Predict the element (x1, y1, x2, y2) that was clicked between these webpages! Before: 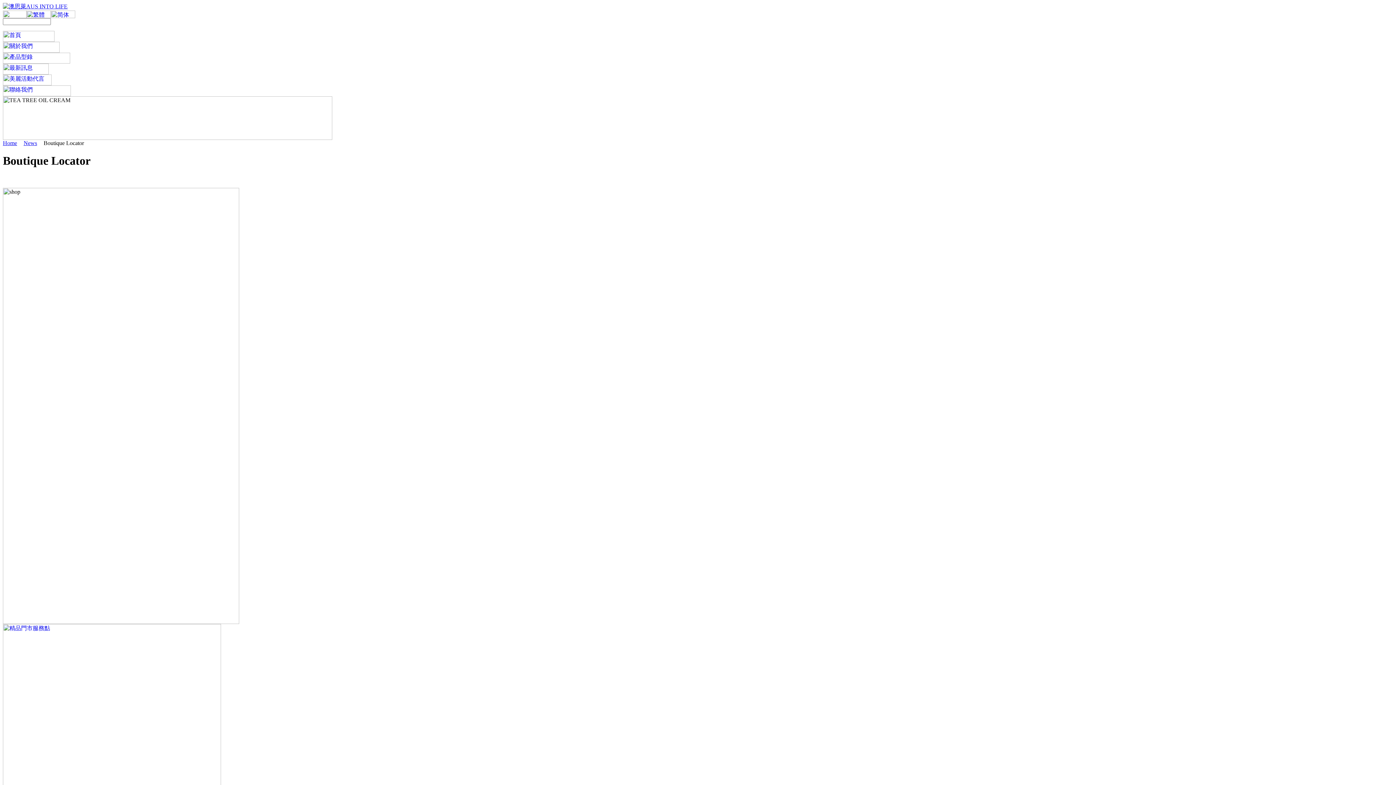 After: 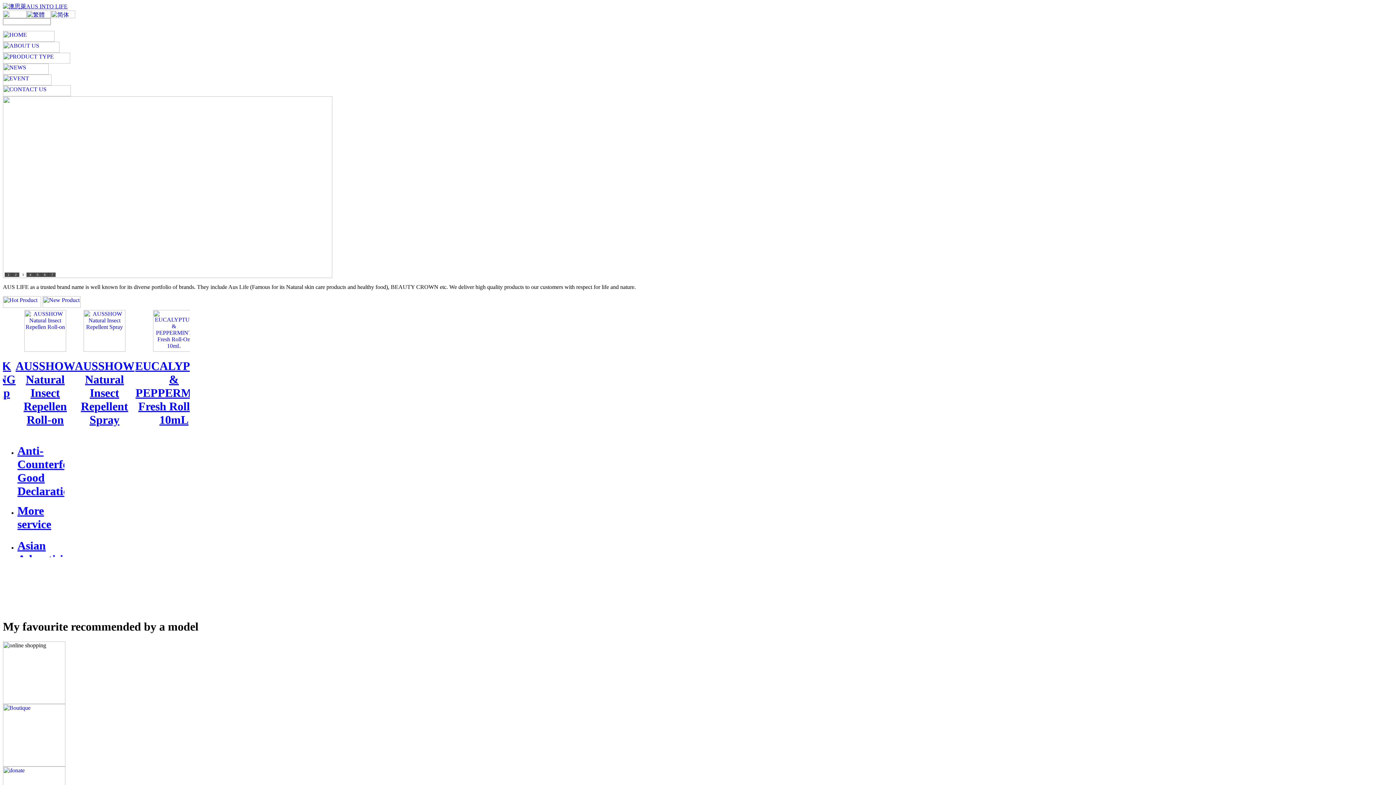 Action: bbox: (2, 140, 17, 146) label: Home